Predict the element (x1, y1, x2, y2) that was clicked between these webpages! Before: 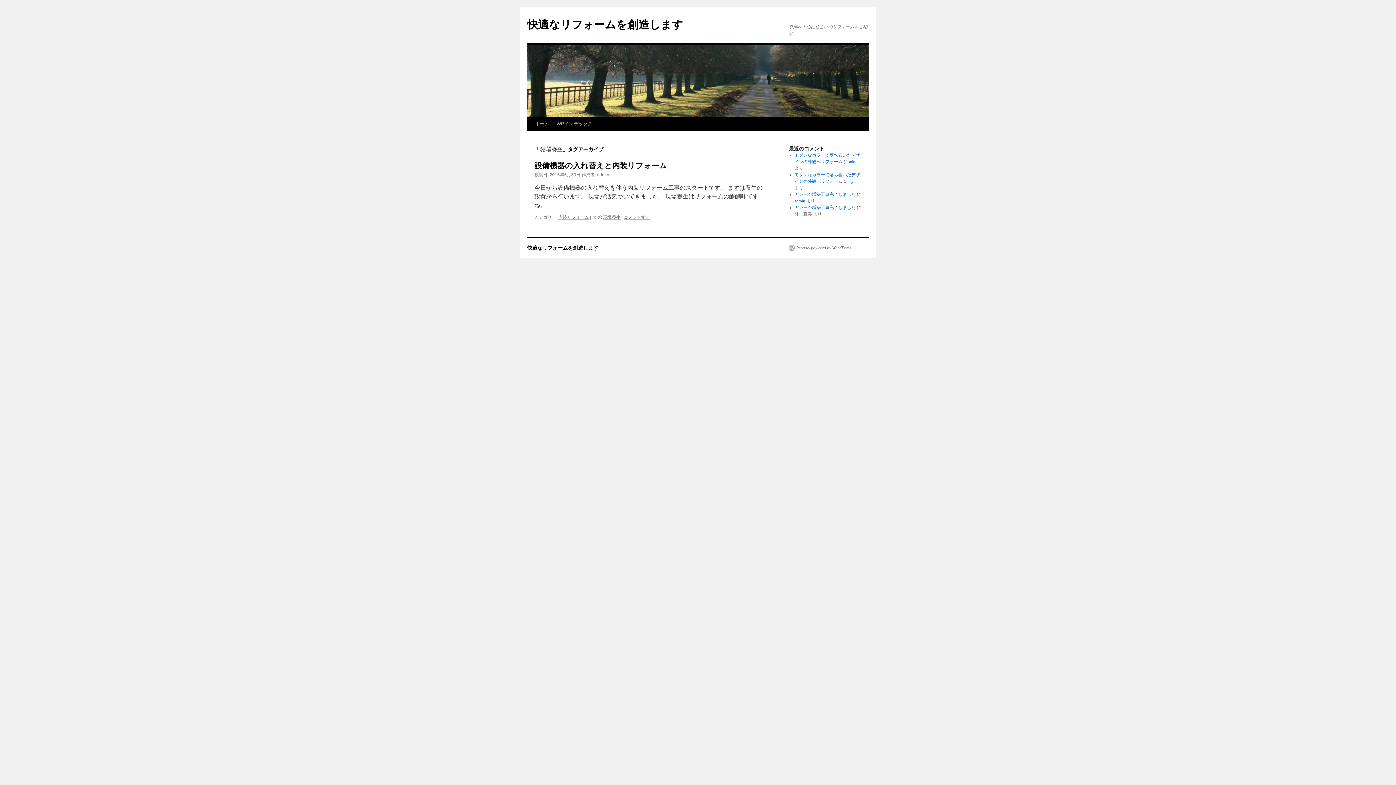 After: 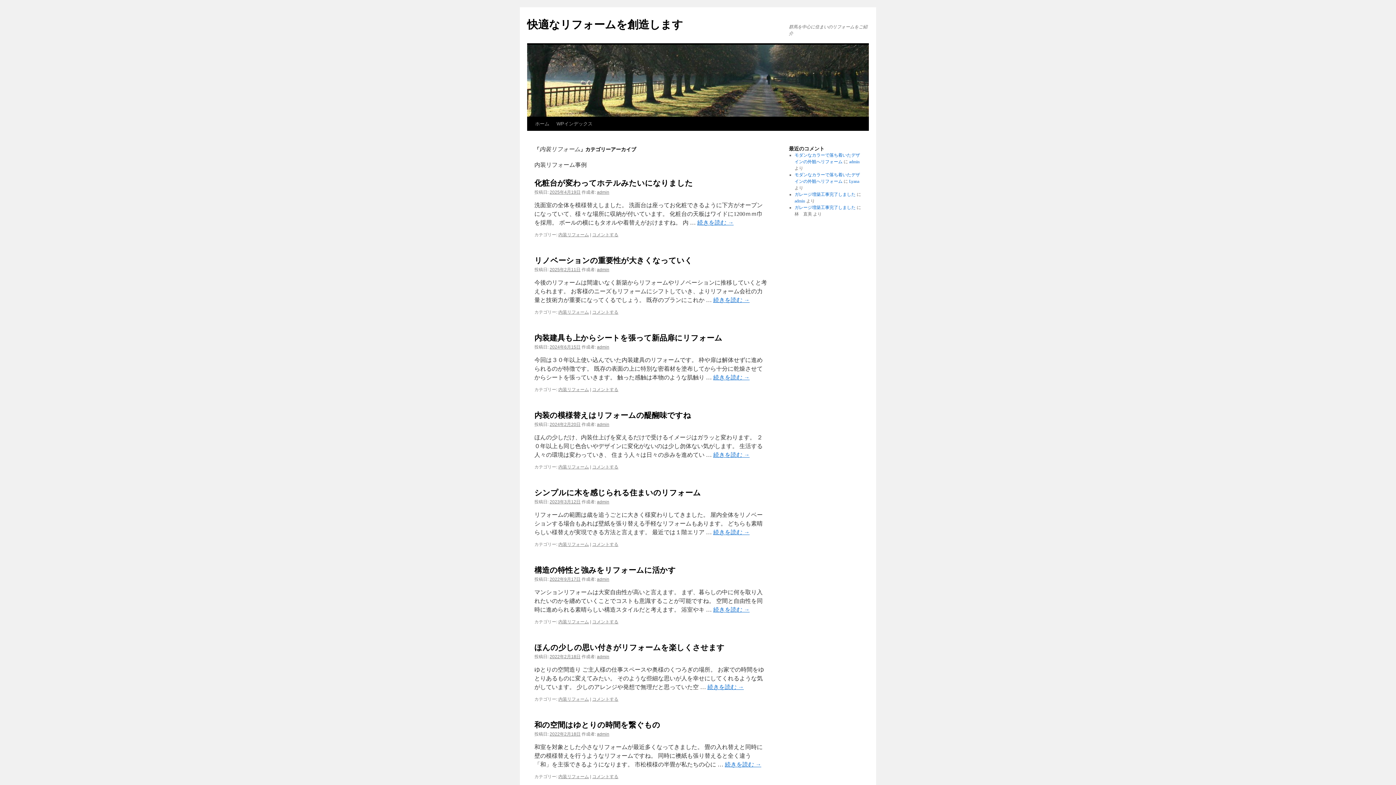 Action: bbox: (558, 214, 589, 220) label: 内装リフォーム